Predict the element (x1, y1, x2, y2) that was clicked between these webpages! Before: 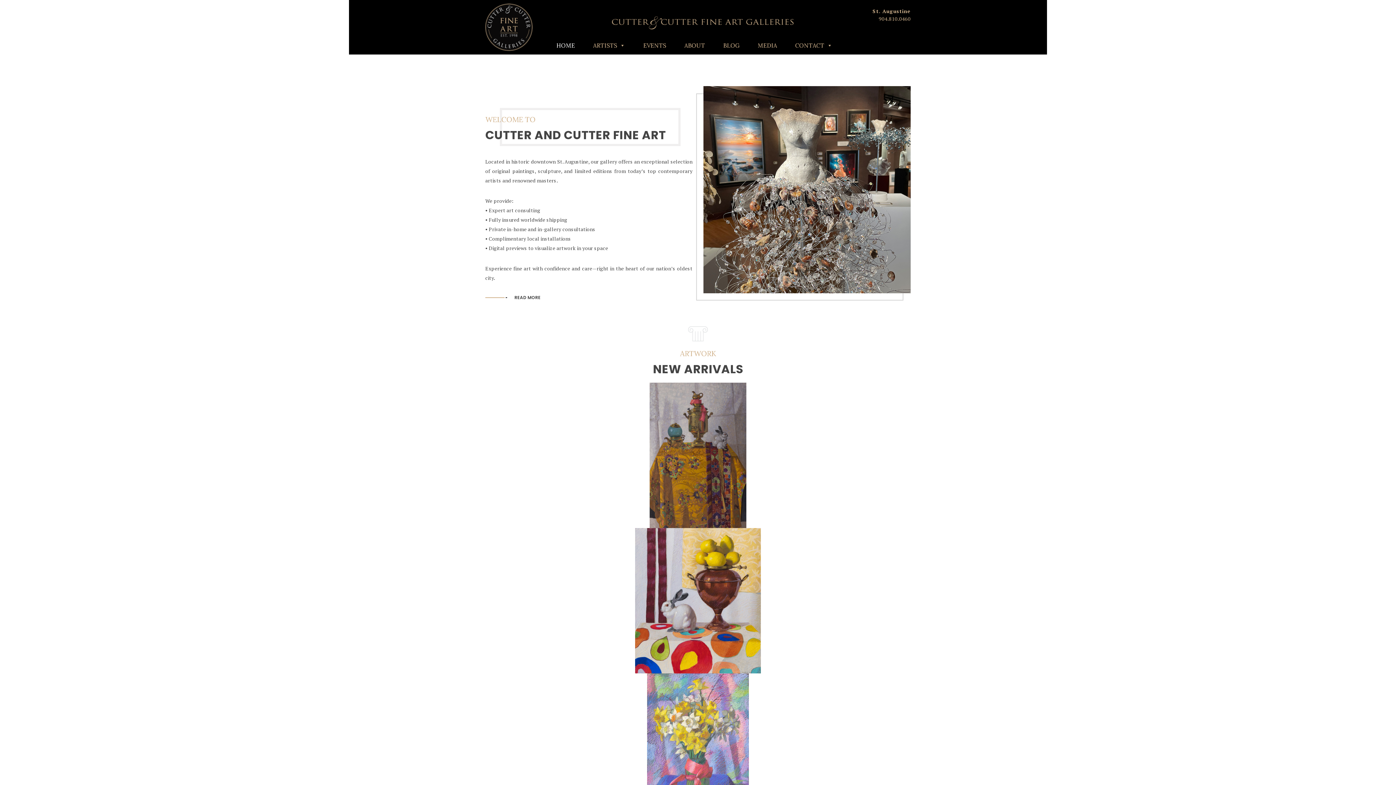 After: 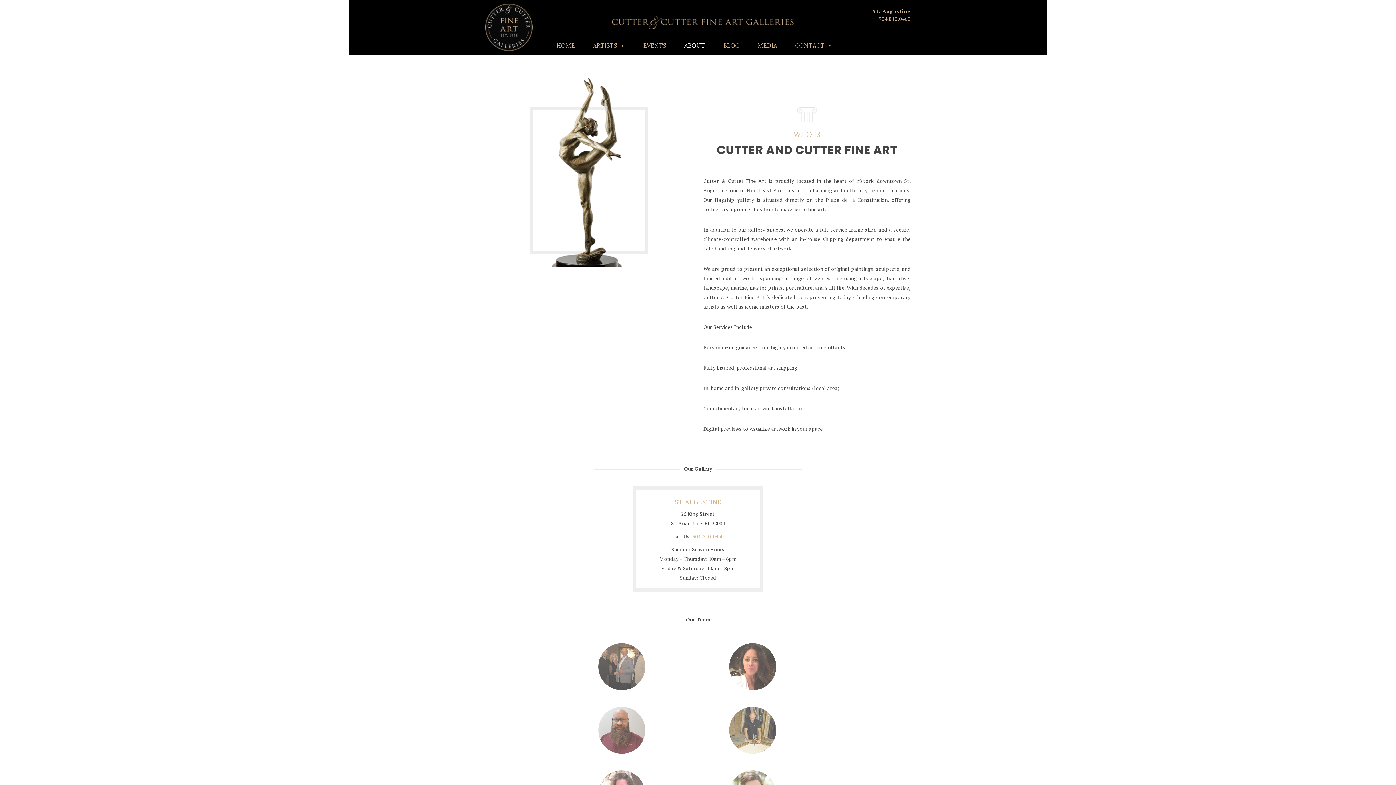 Action: label: READ MORE bbox: (485, 294, 540, 300)